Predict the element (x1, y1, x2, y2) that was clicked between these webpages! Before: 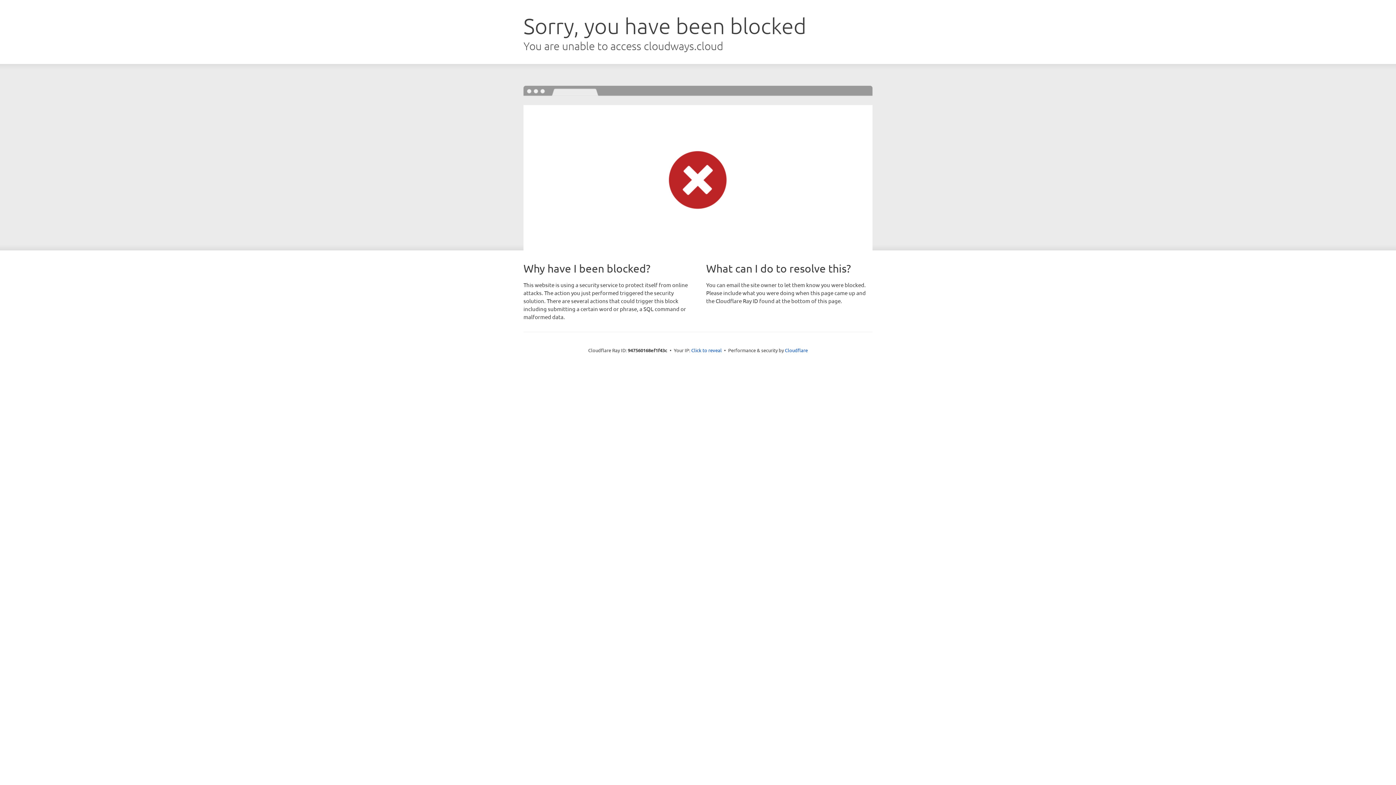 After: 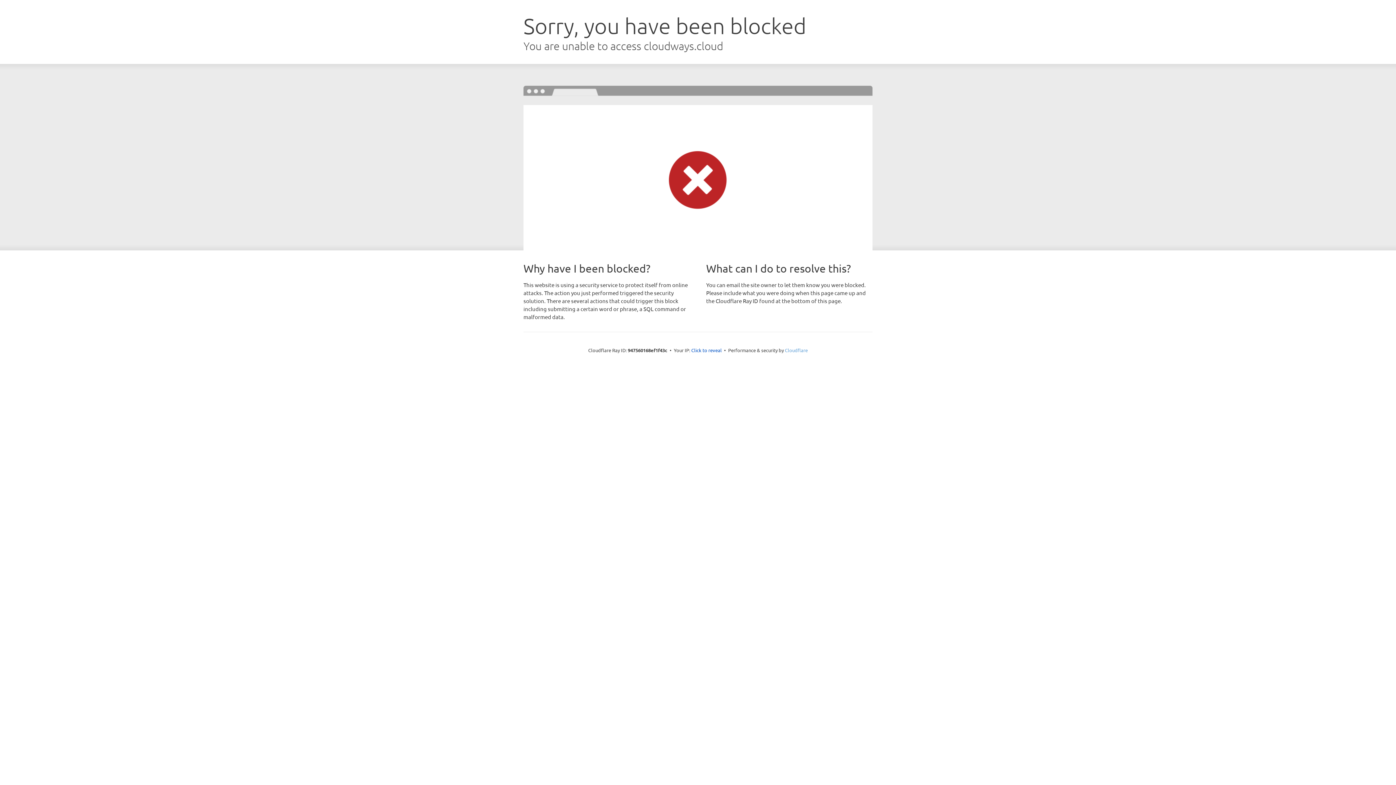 Action: bbox: (785, 347, 808, 353) label: Cloudflare